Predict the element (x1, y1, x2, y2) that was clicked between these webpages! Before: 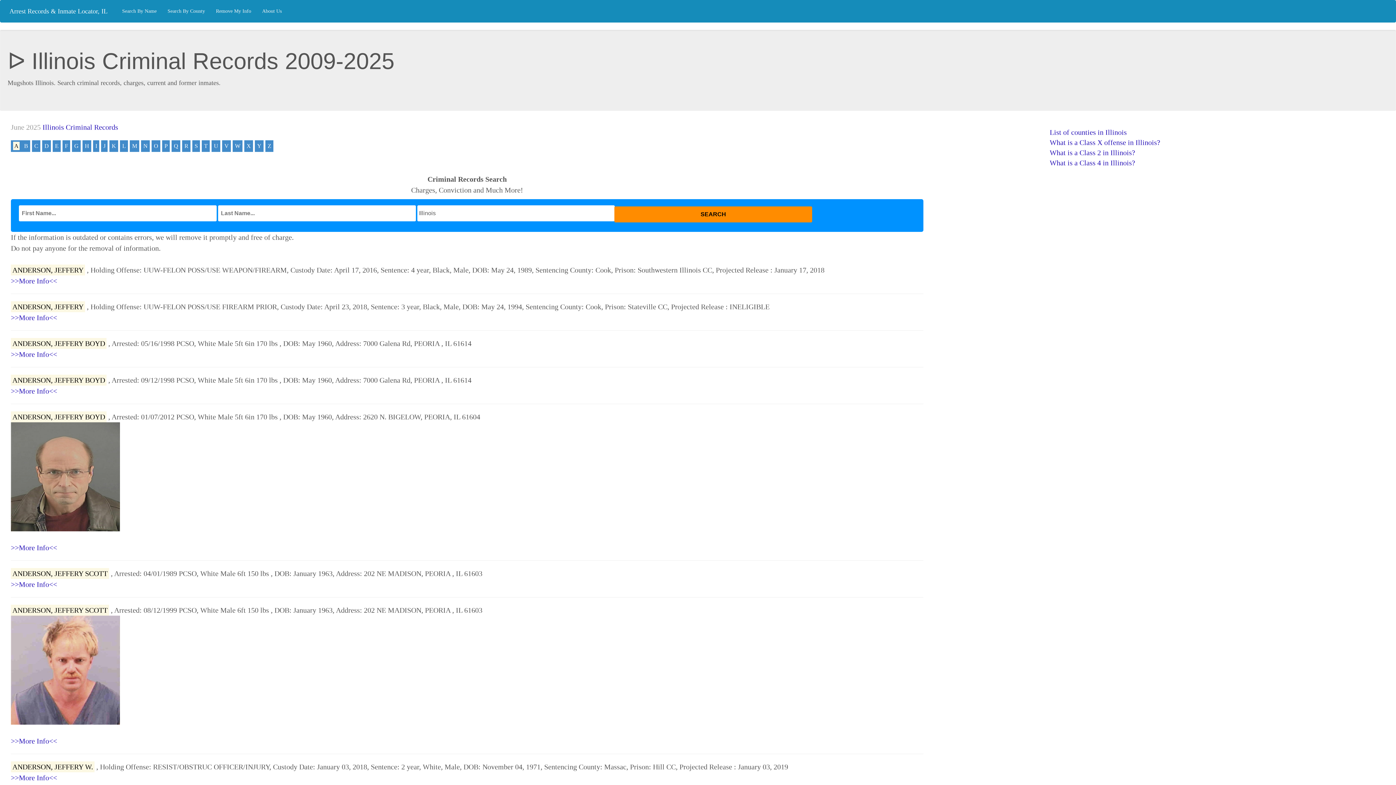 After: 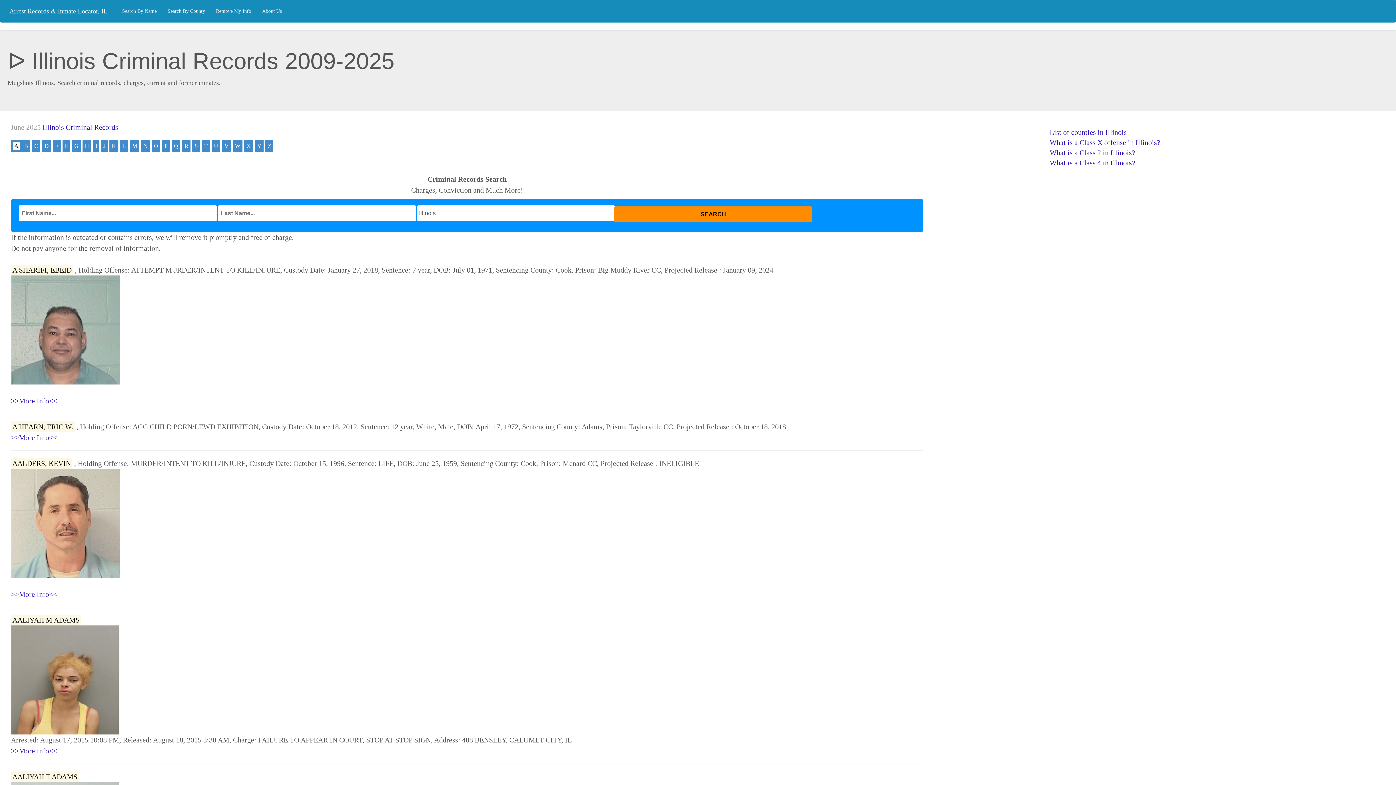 Action: bbox: (116, 2, 162, 20) label: Search By Name